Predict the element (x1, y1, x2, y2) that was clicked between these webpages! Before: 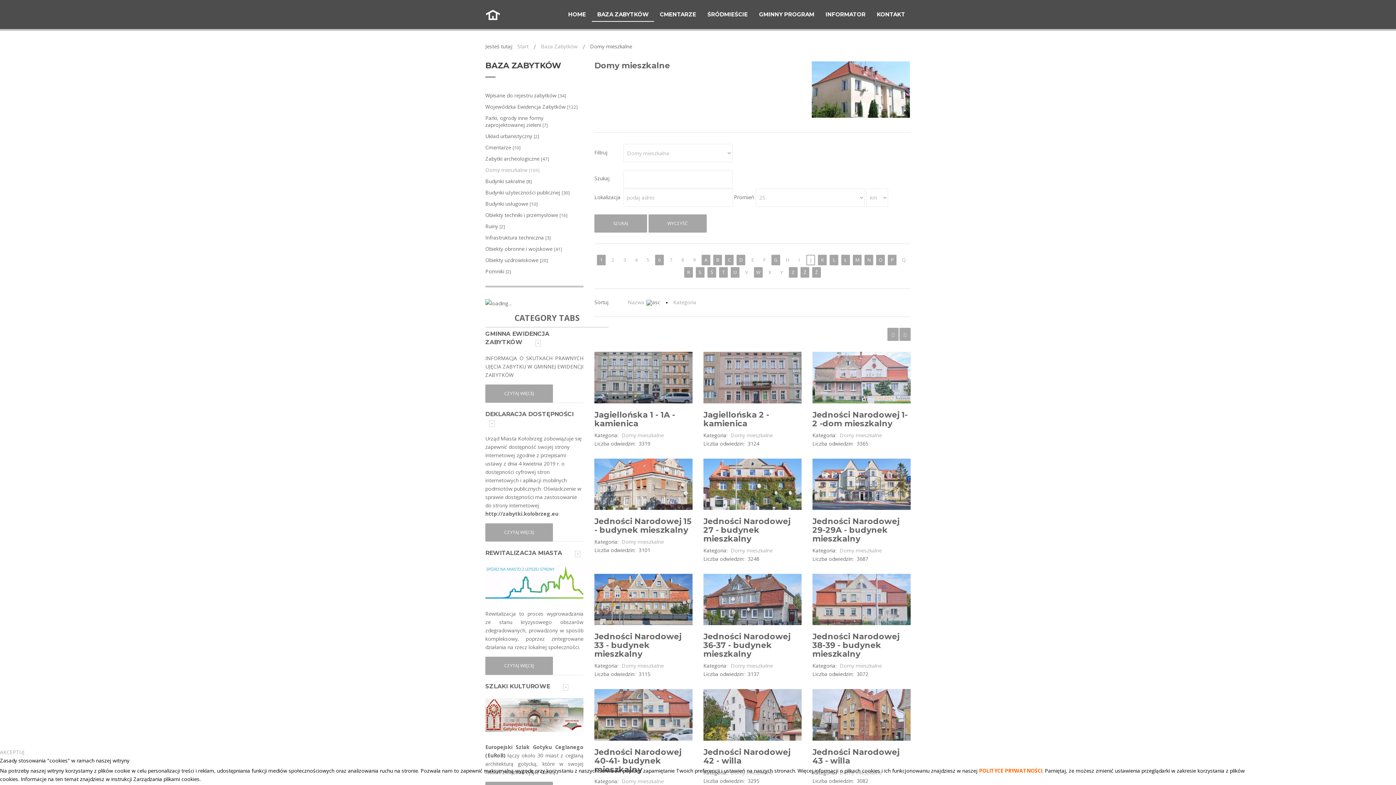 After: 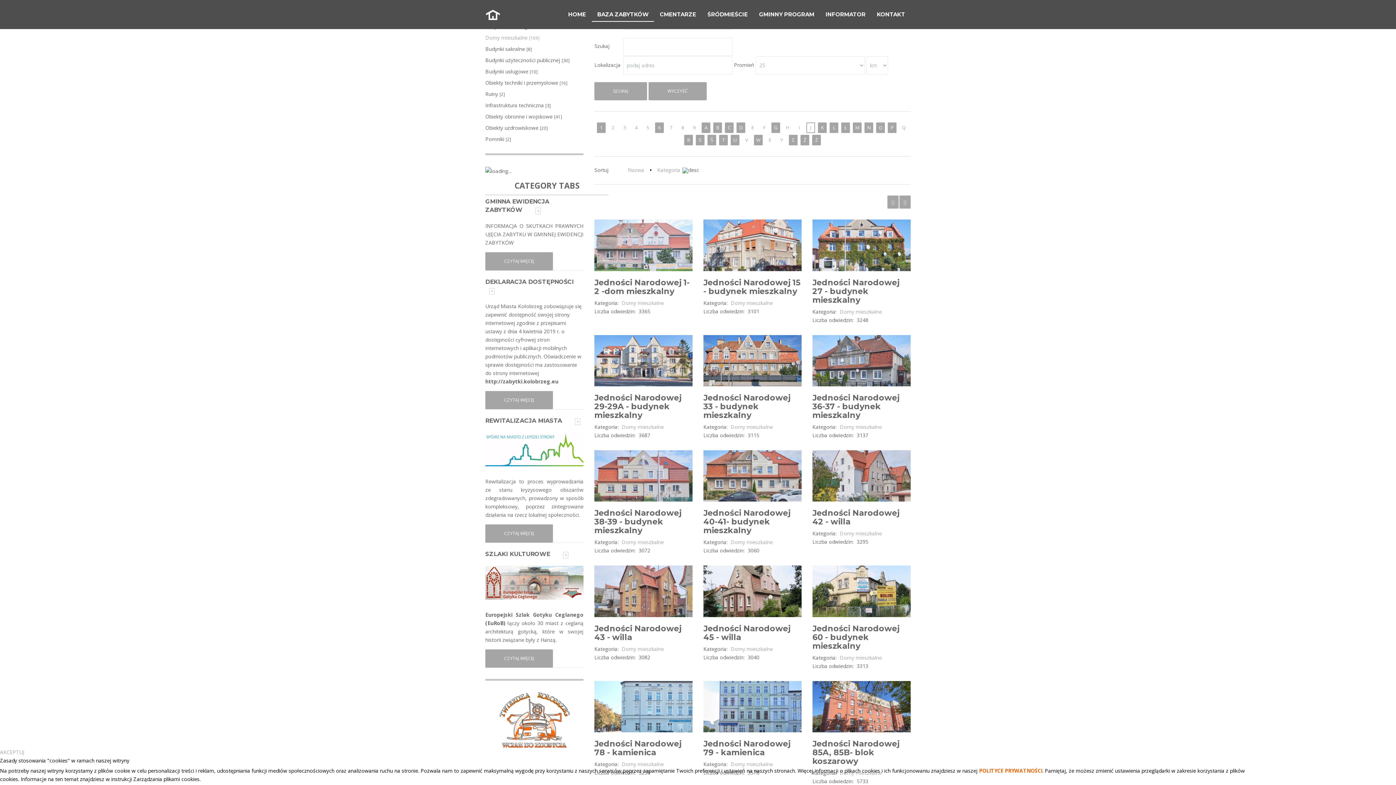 Action: label: Kategoria bbox: (673, 298, 696, 305)